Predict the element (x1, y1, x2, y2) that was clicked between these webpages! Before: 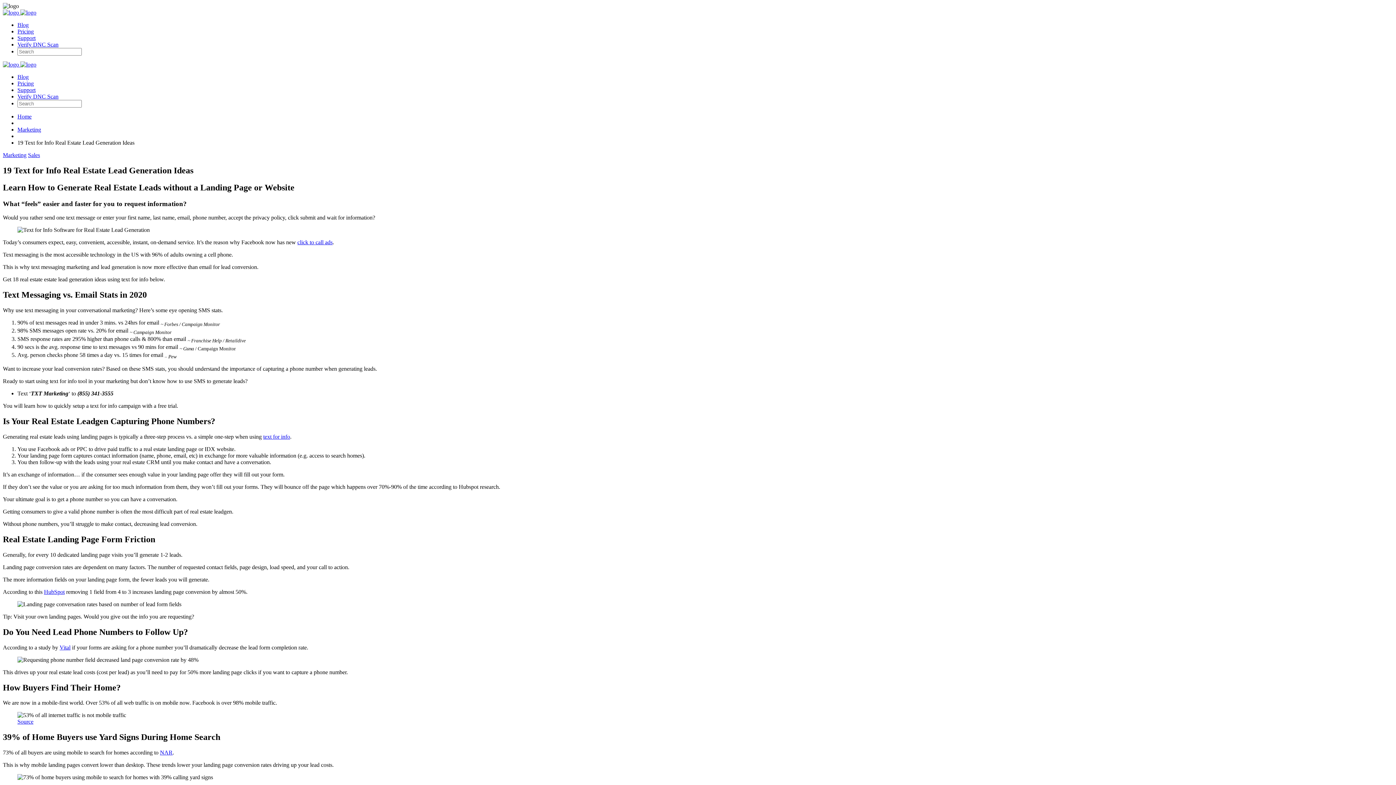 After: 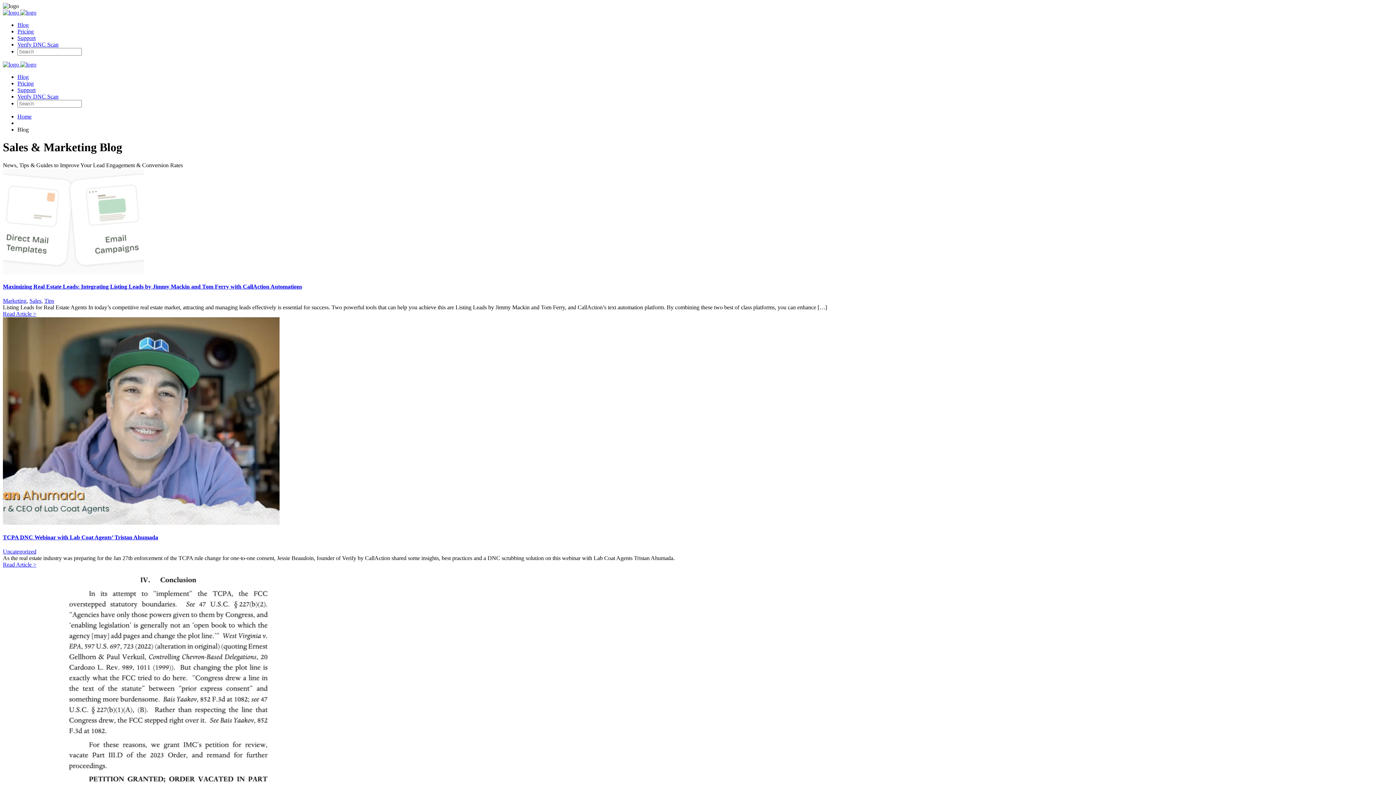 Action: label: Blog bbox: (17, 73, 28, 80)